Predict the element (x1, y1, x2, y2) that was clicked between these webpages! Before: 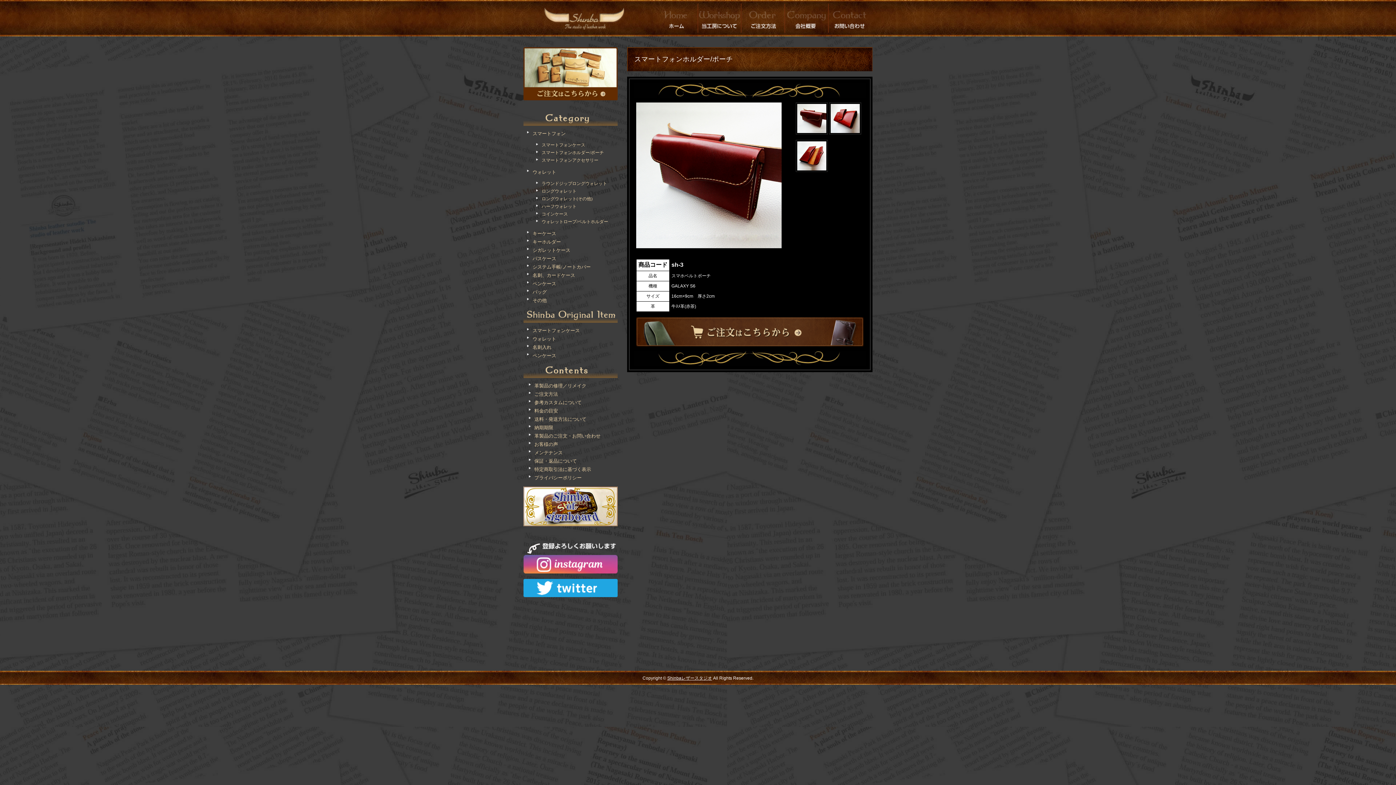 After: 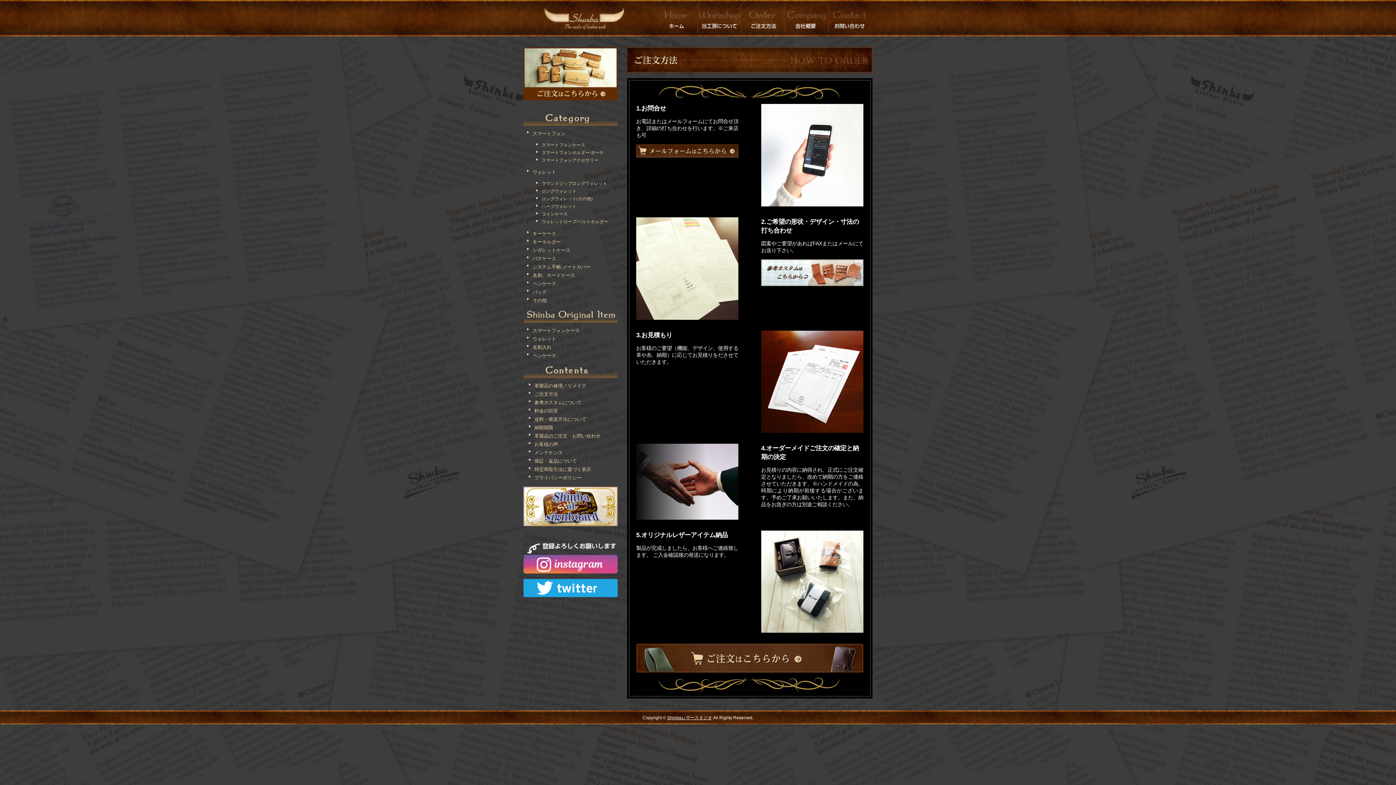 Action: bbox: (741, 3, 785, 9)